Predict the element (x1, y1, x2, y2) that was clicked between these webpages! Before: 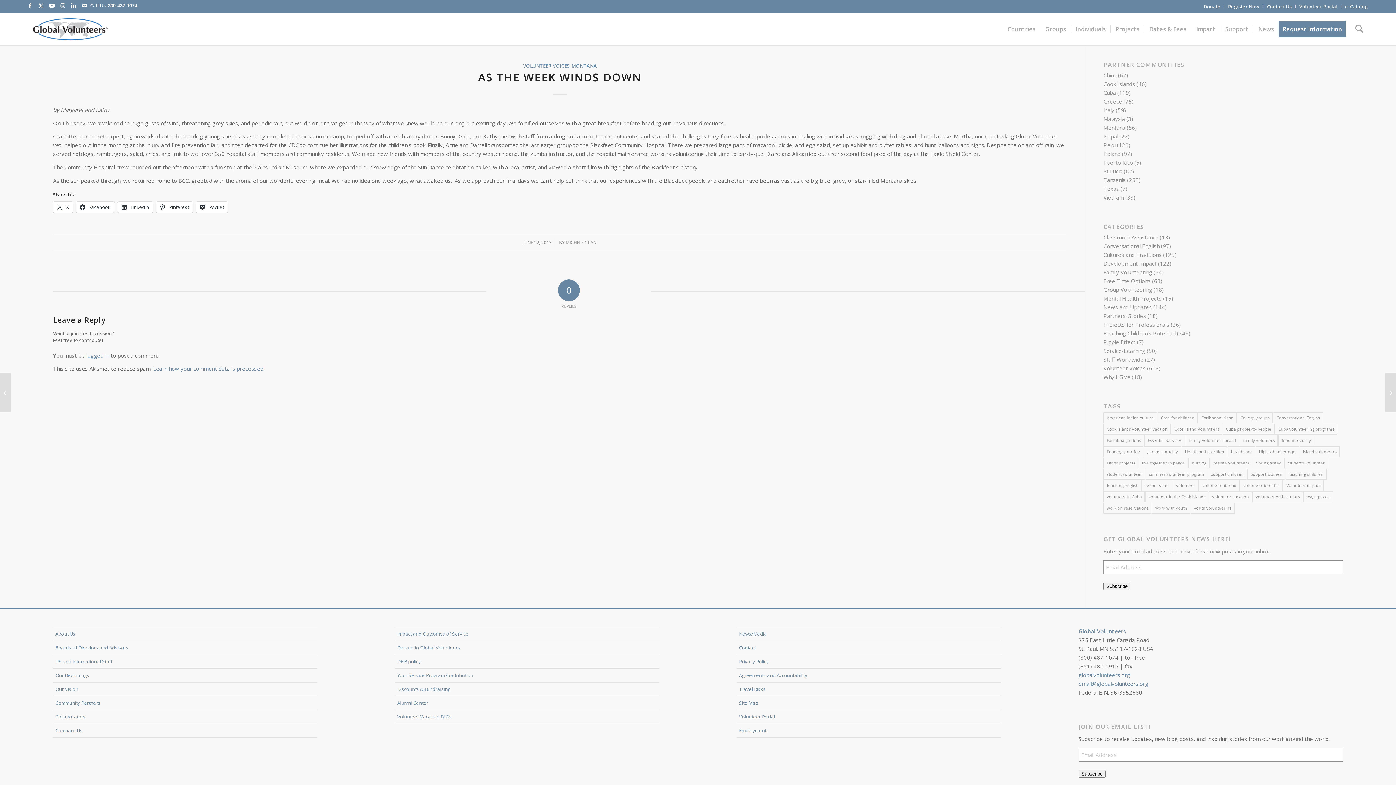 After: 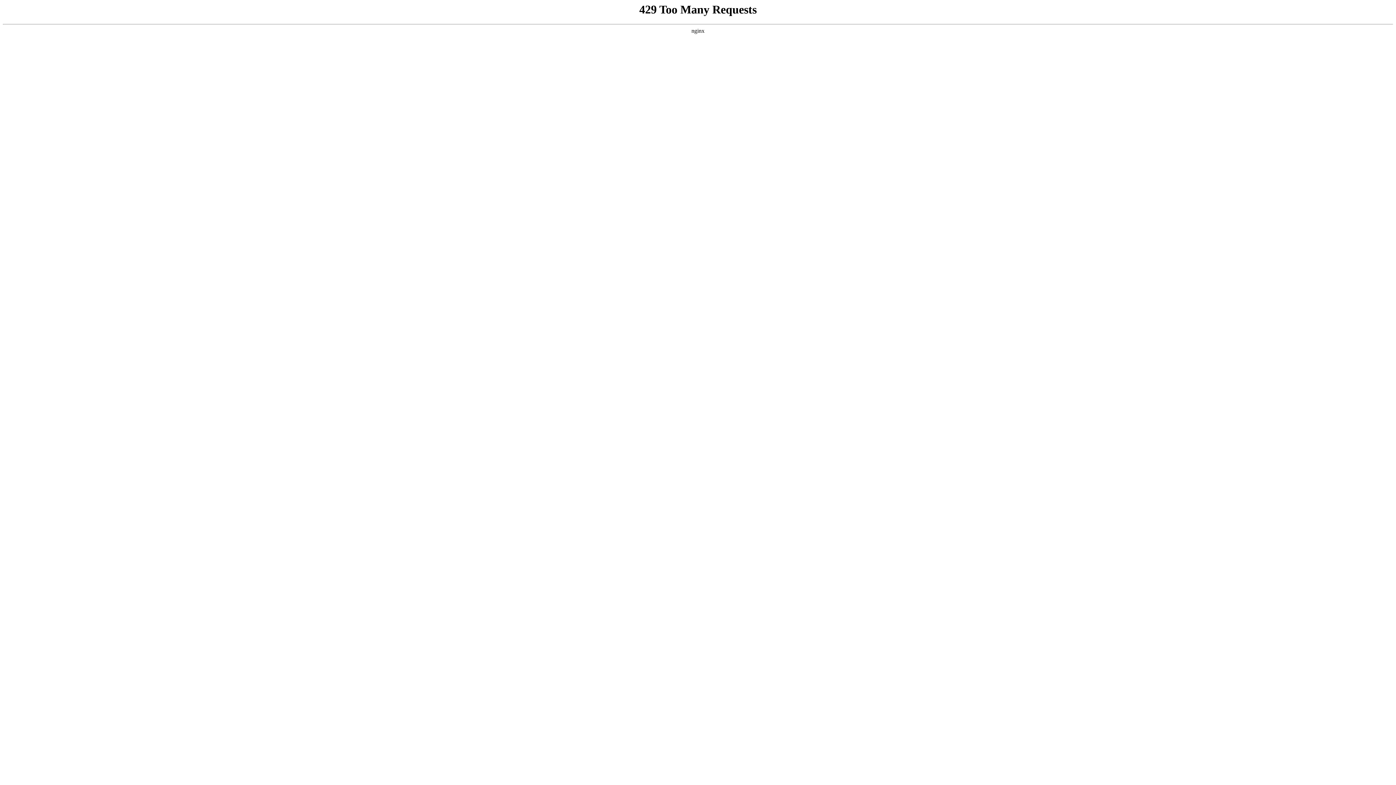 Action: label: Dates & Fees bbox: (1144, 12, 1191, 45)